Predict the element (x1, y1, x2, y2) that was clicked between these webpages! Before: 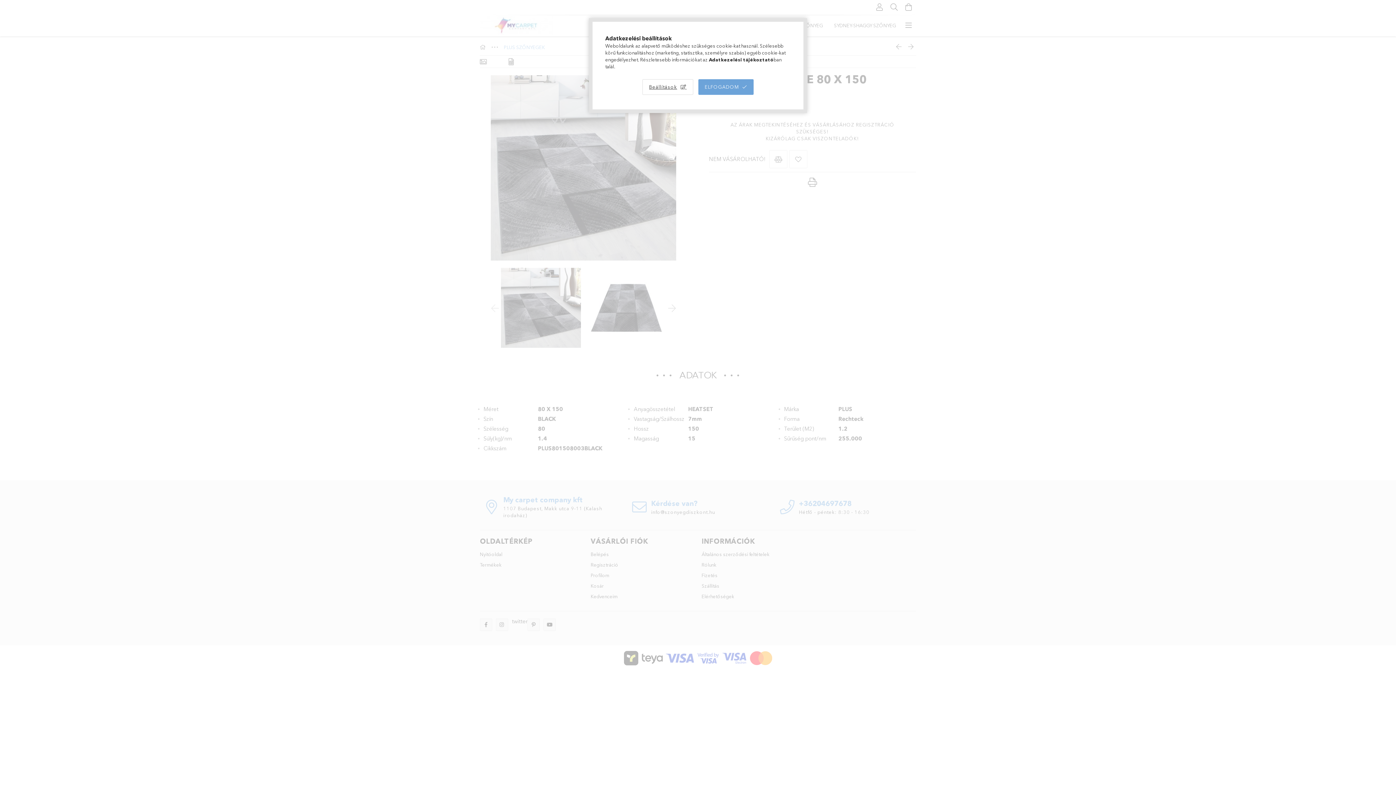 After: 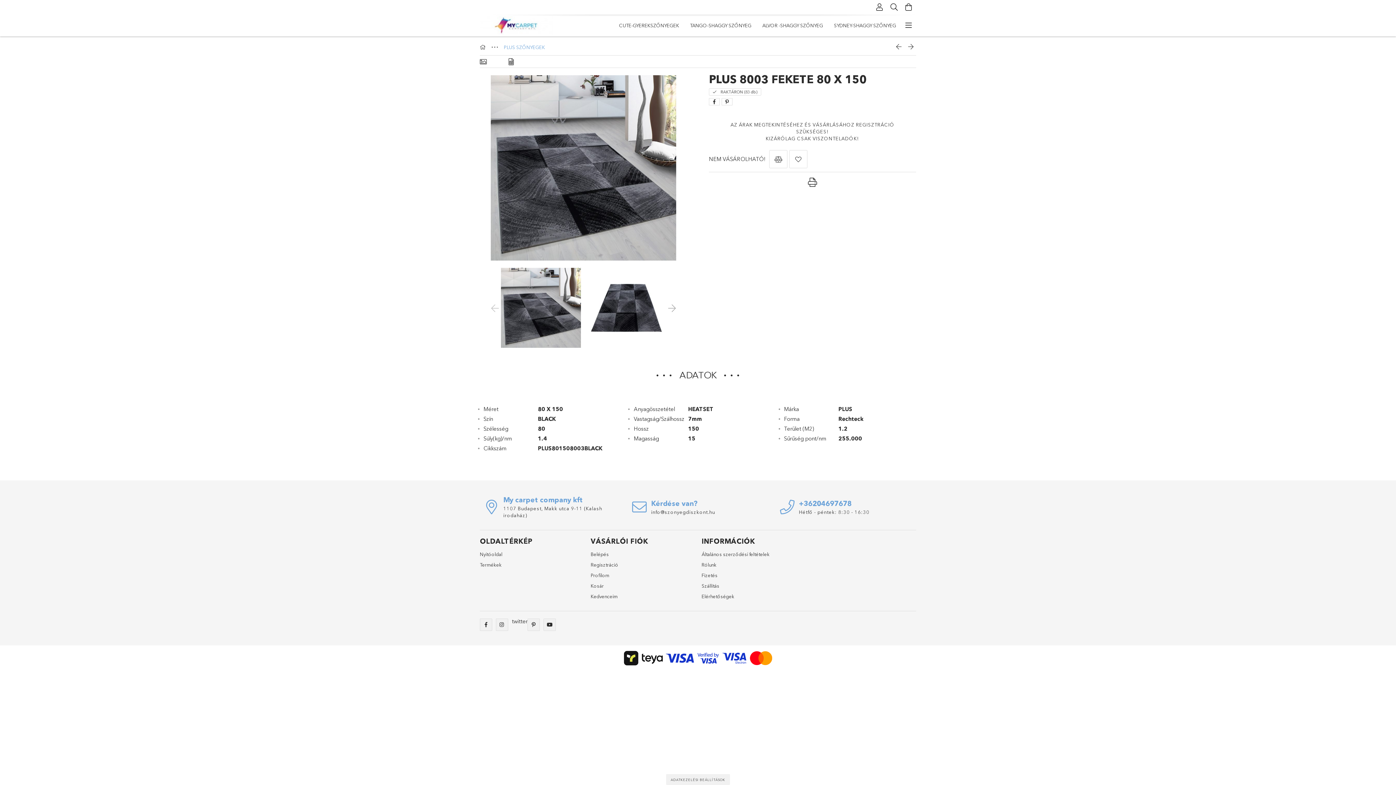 Action: bbox: (698, 79, 753, 94) label: ELFOGADOM